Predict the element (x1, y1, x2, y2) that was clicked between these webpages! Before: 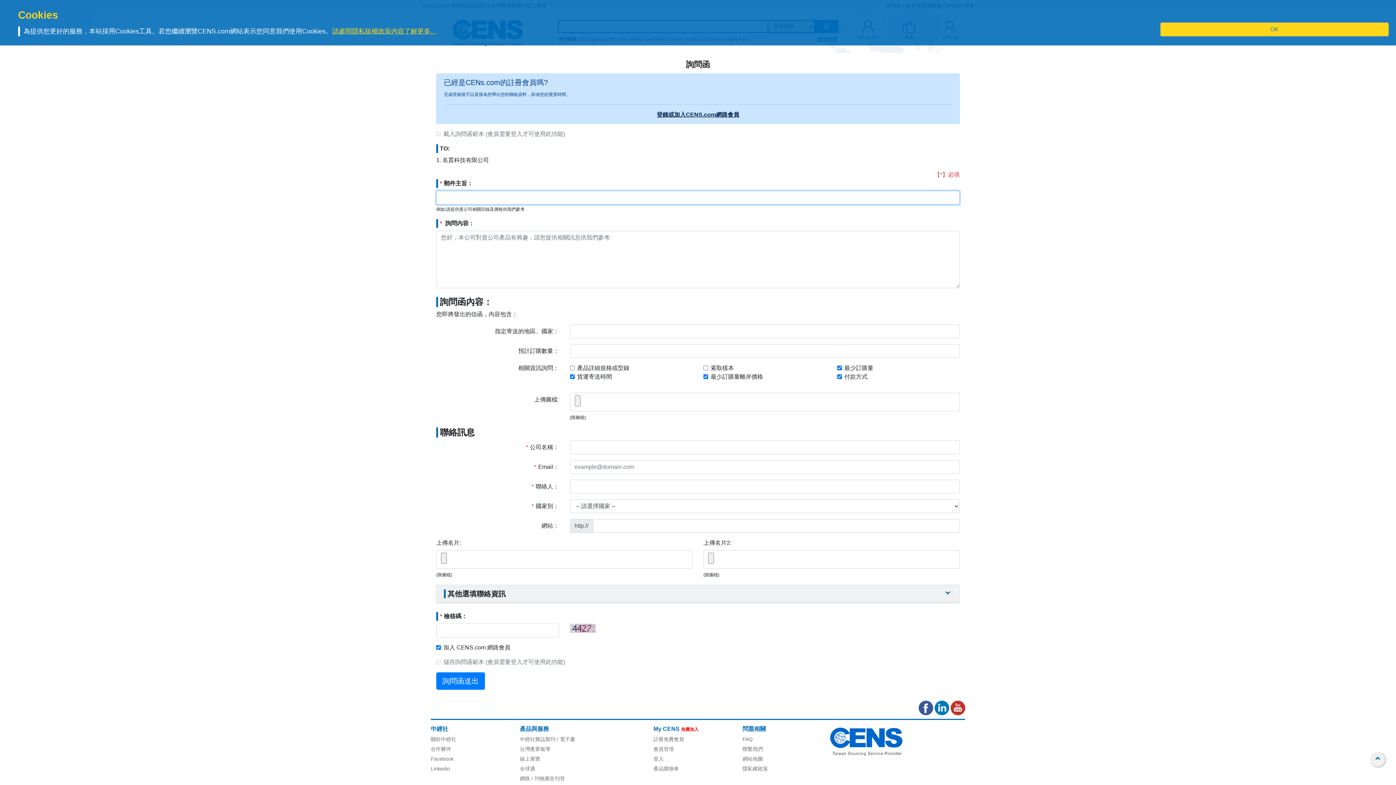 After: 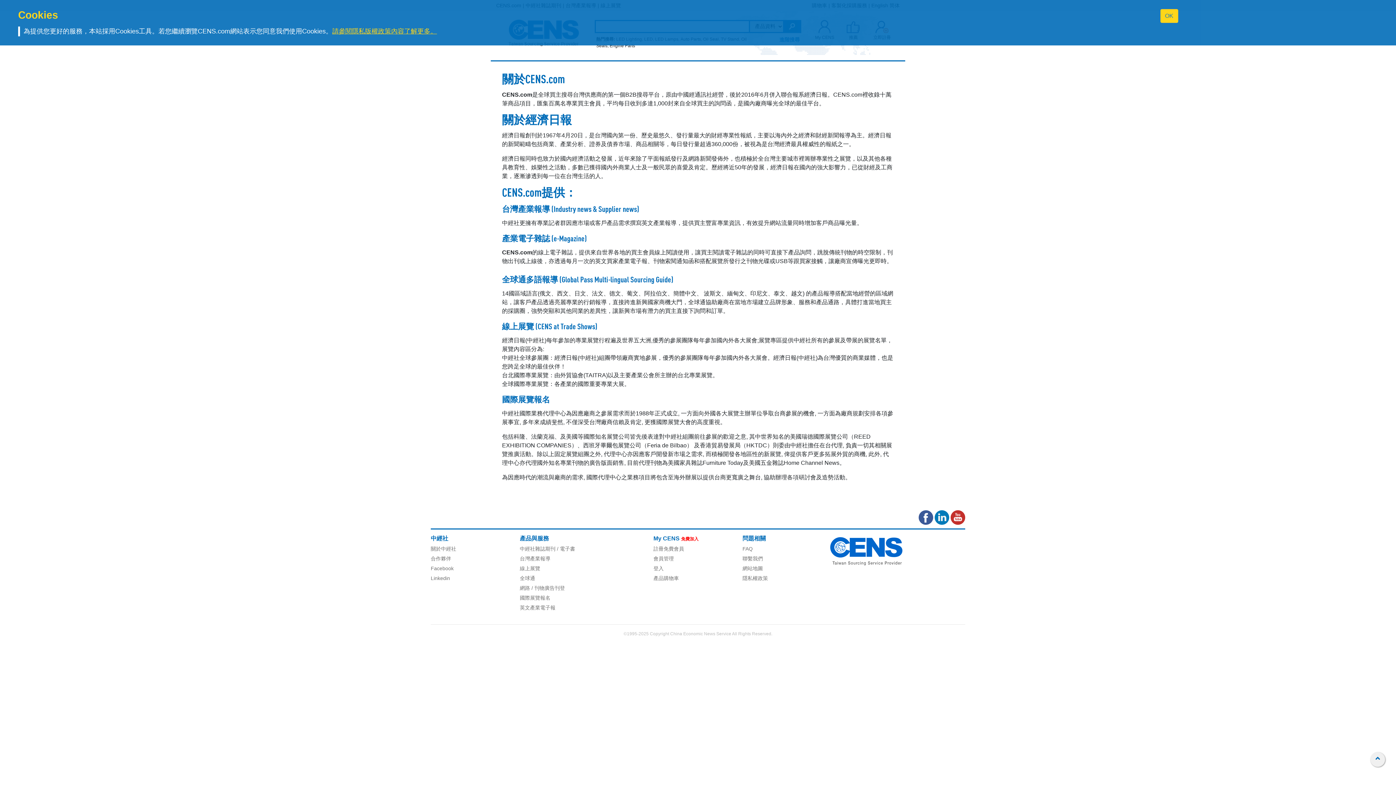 Action: label: 關於中經社 bbox: (430, 736, 456, 742)